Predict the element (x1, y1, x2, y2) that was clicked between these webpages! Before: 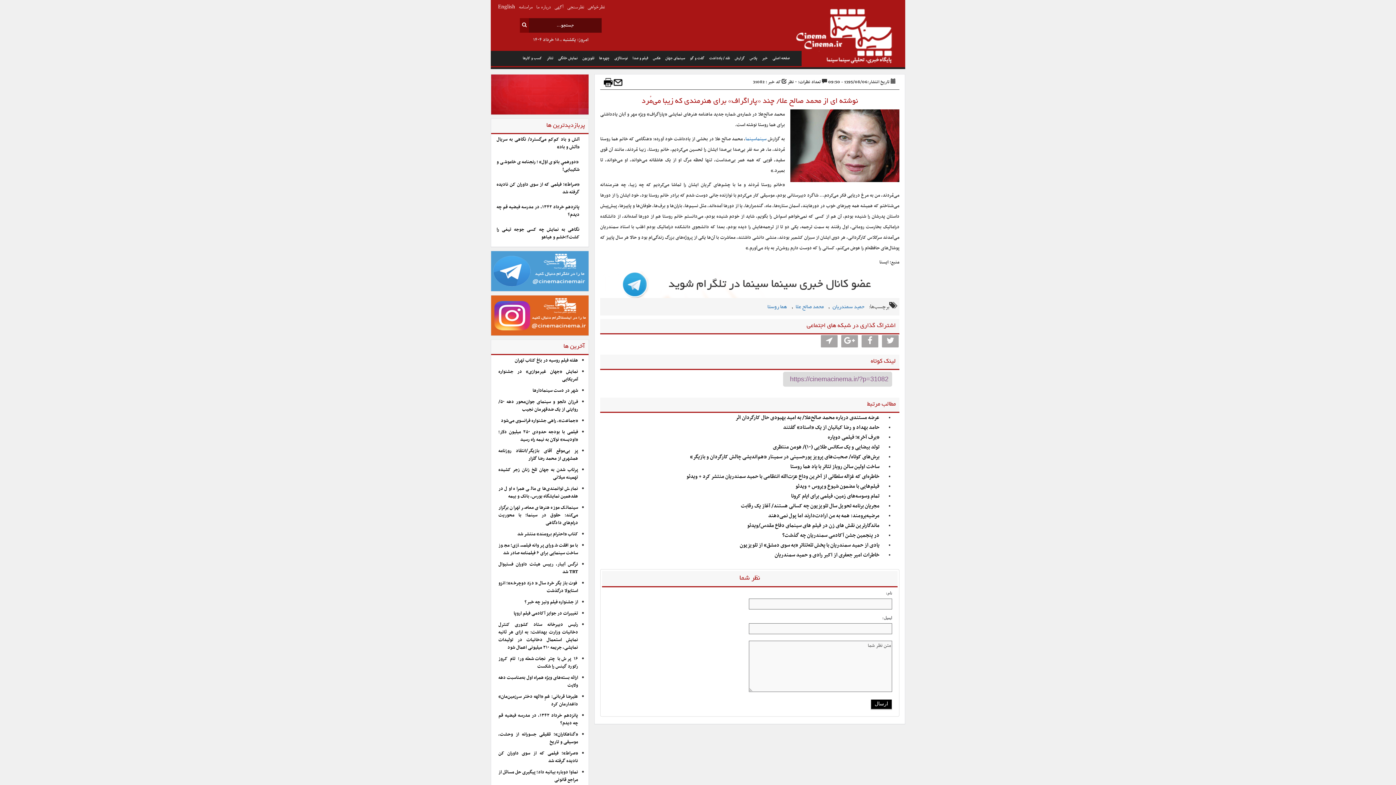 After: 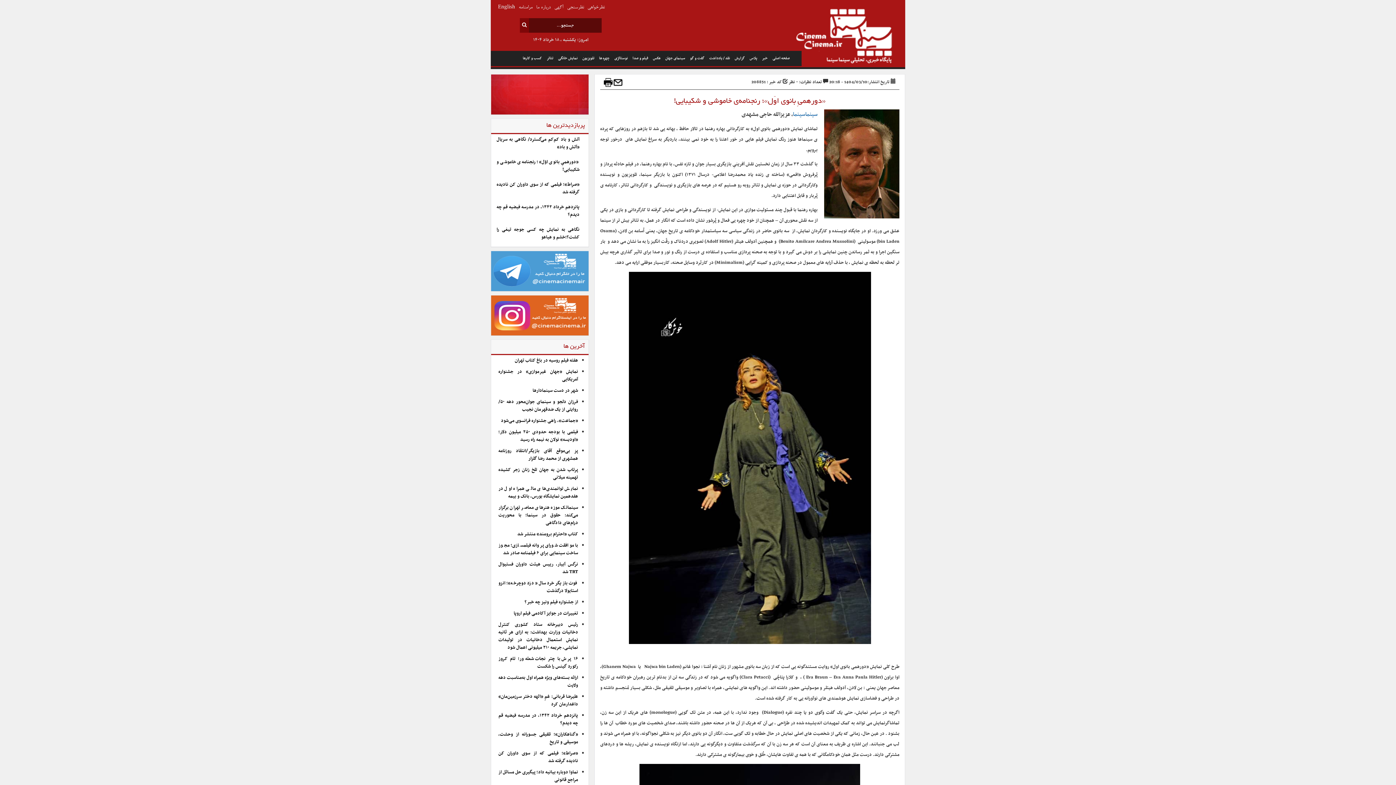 Action: label: «دورهمیِ بانوی اوّل»؛ رنجنامه‌ی خاموشی و شکیبایی! bbox: (496, 158, 579, 173)